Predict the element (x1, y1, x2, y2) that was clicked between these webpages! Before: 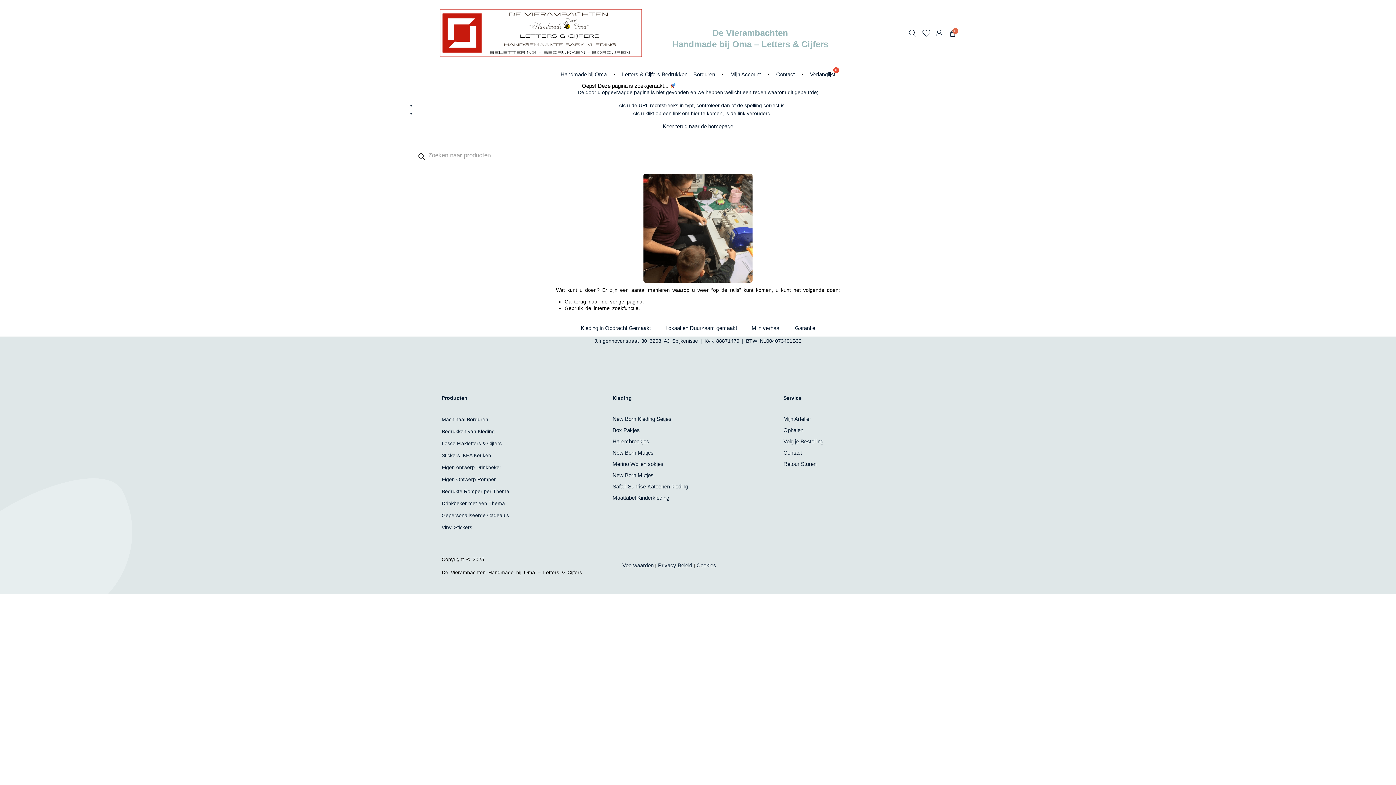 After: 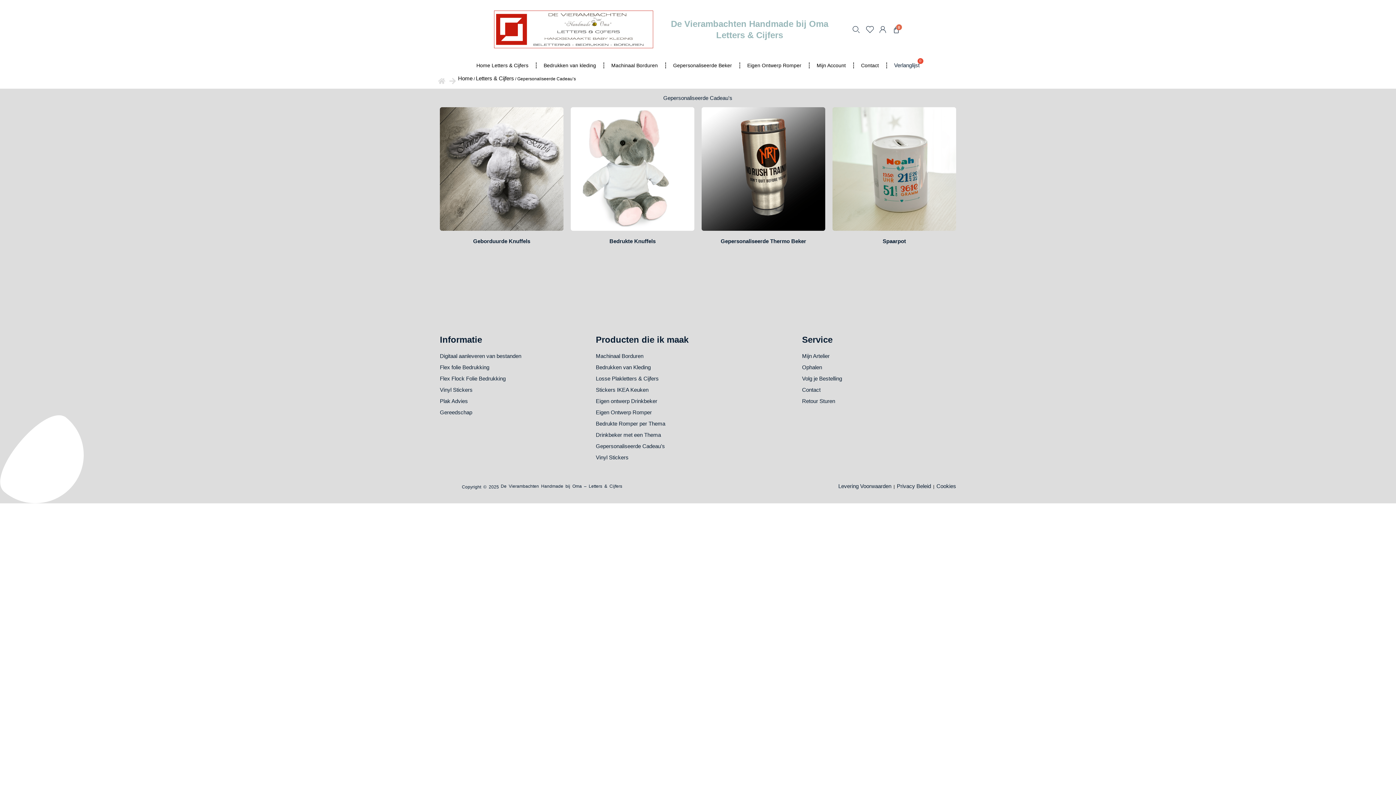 Action: label: Gepersonaliseerde Cadeau’s bbox: (441, 511, 612, 519)